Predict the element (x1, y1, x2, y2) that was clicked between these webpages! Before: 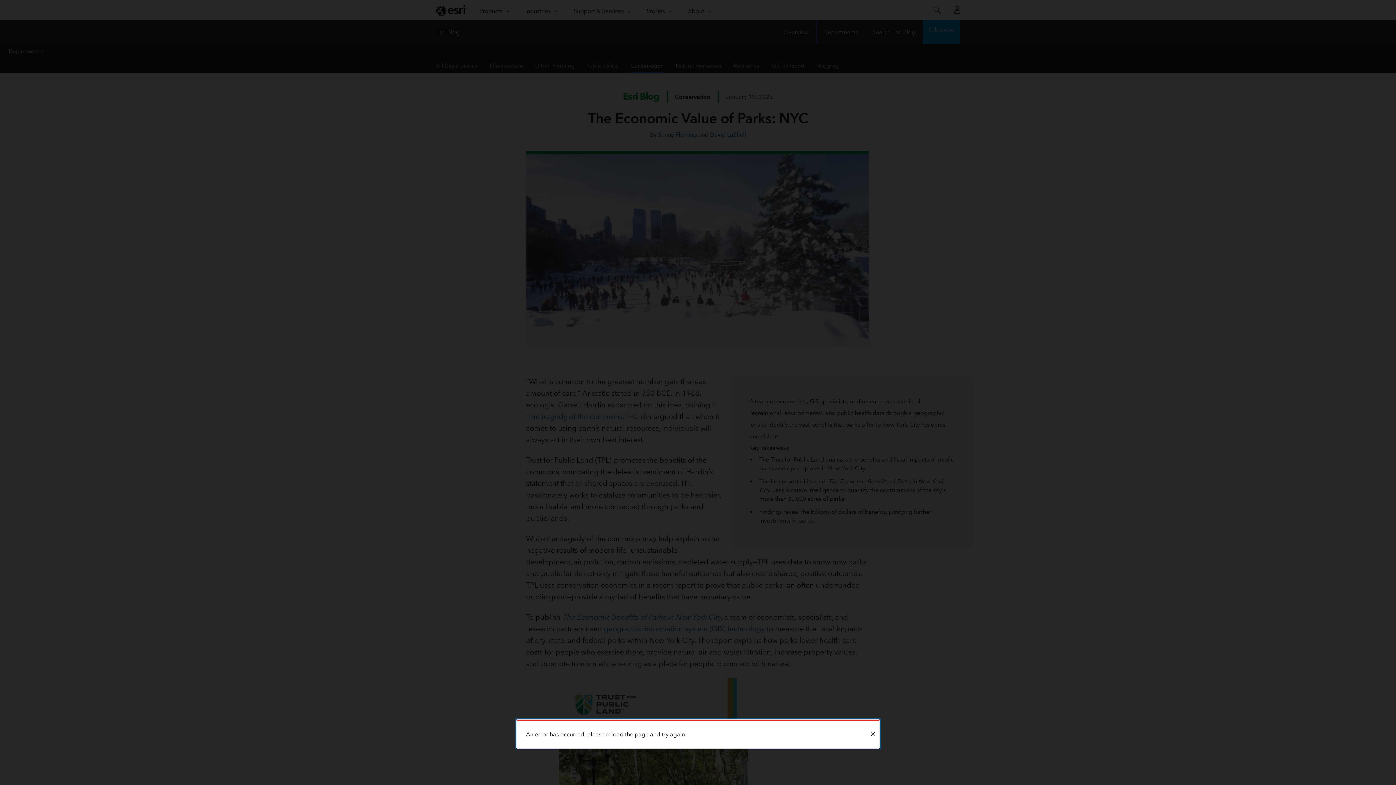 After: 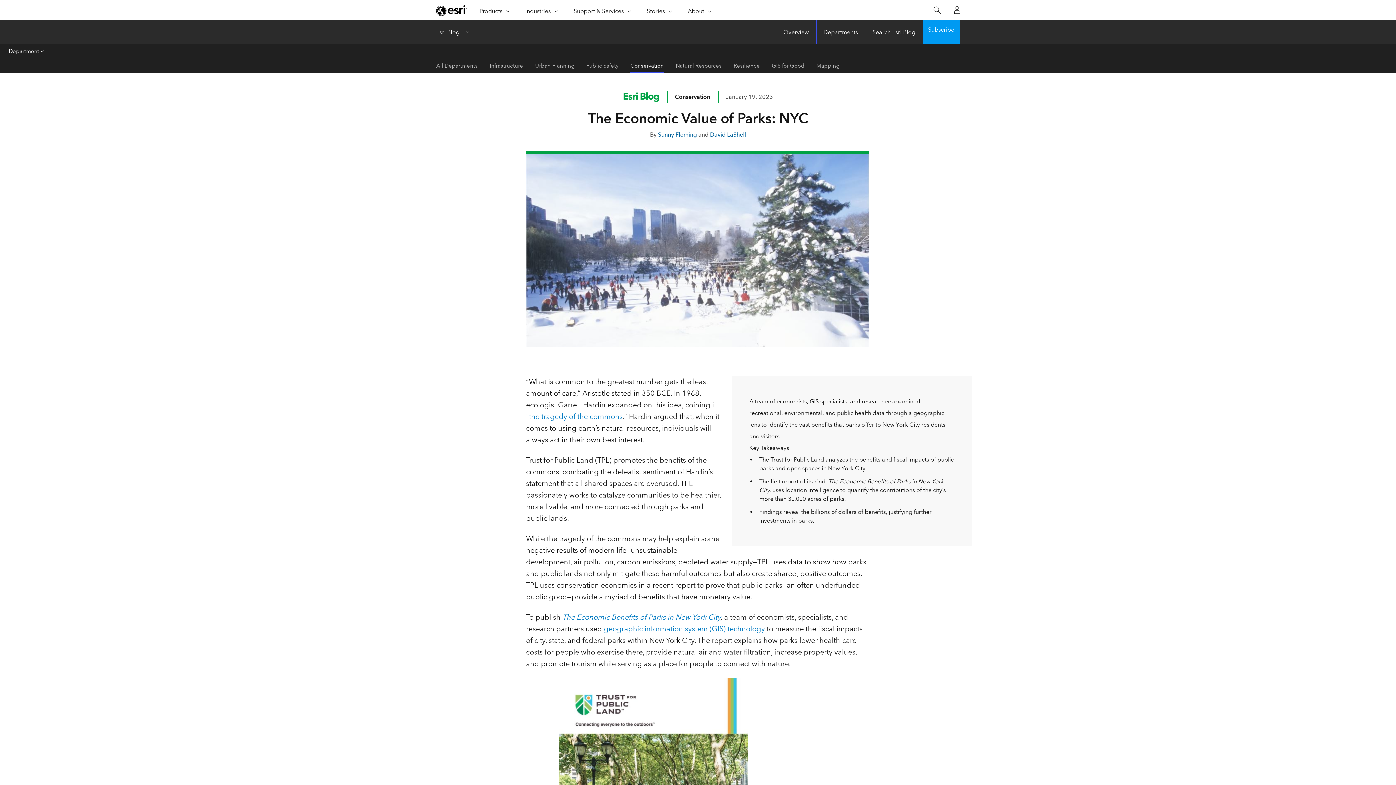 Action: bbox: (866, 721, 879, 748) label: Close